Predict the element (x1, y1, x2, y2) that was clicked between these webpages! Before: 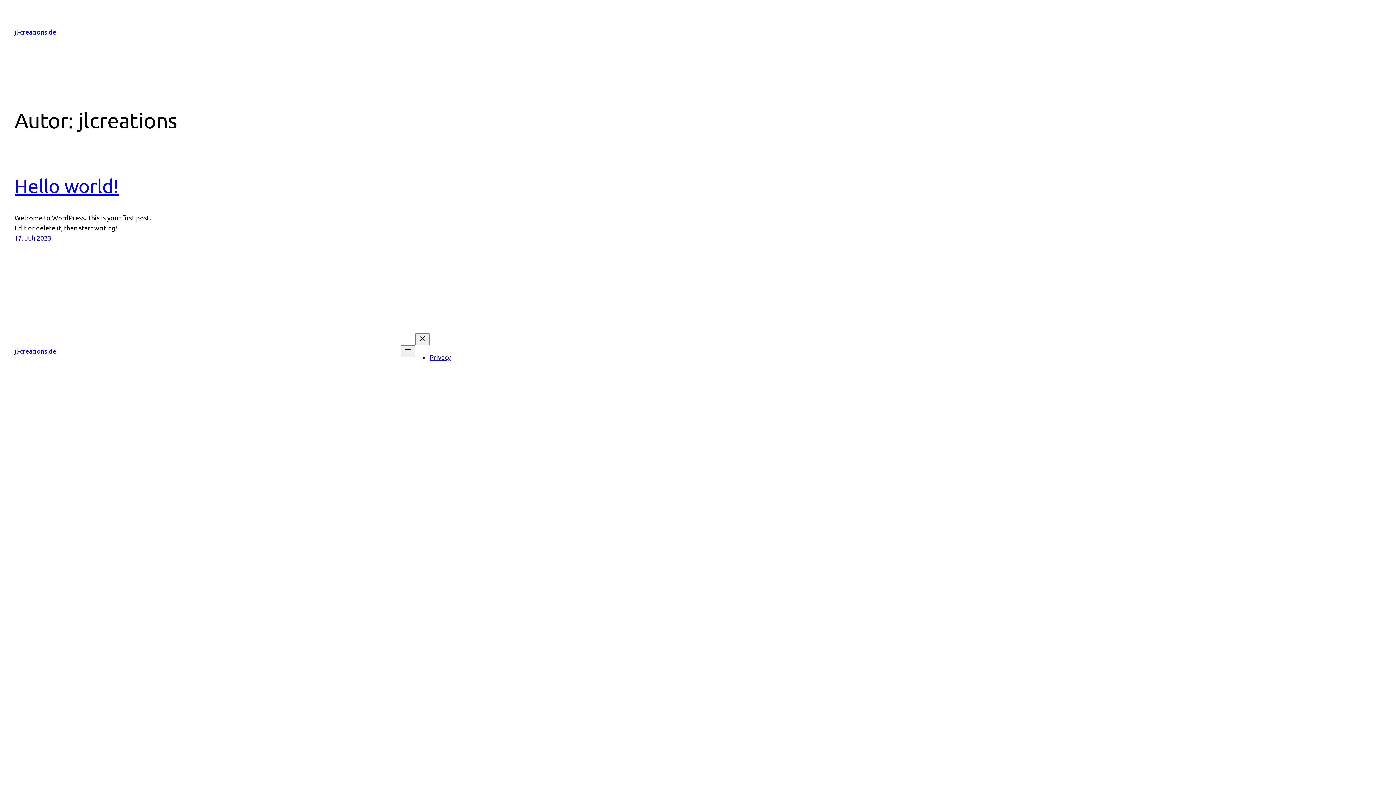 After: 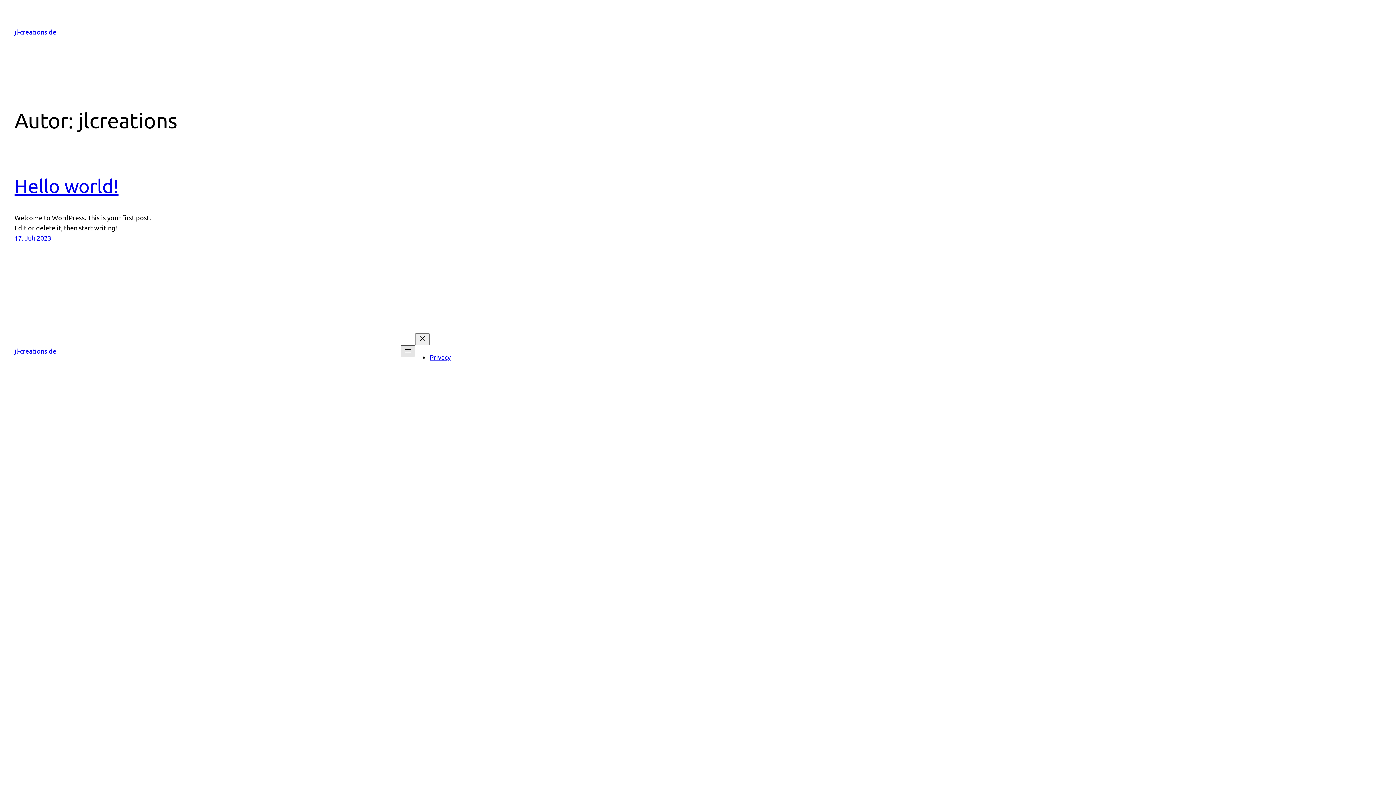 Action: label: Menü öffnen bbox: (400, 345, 415, 357)